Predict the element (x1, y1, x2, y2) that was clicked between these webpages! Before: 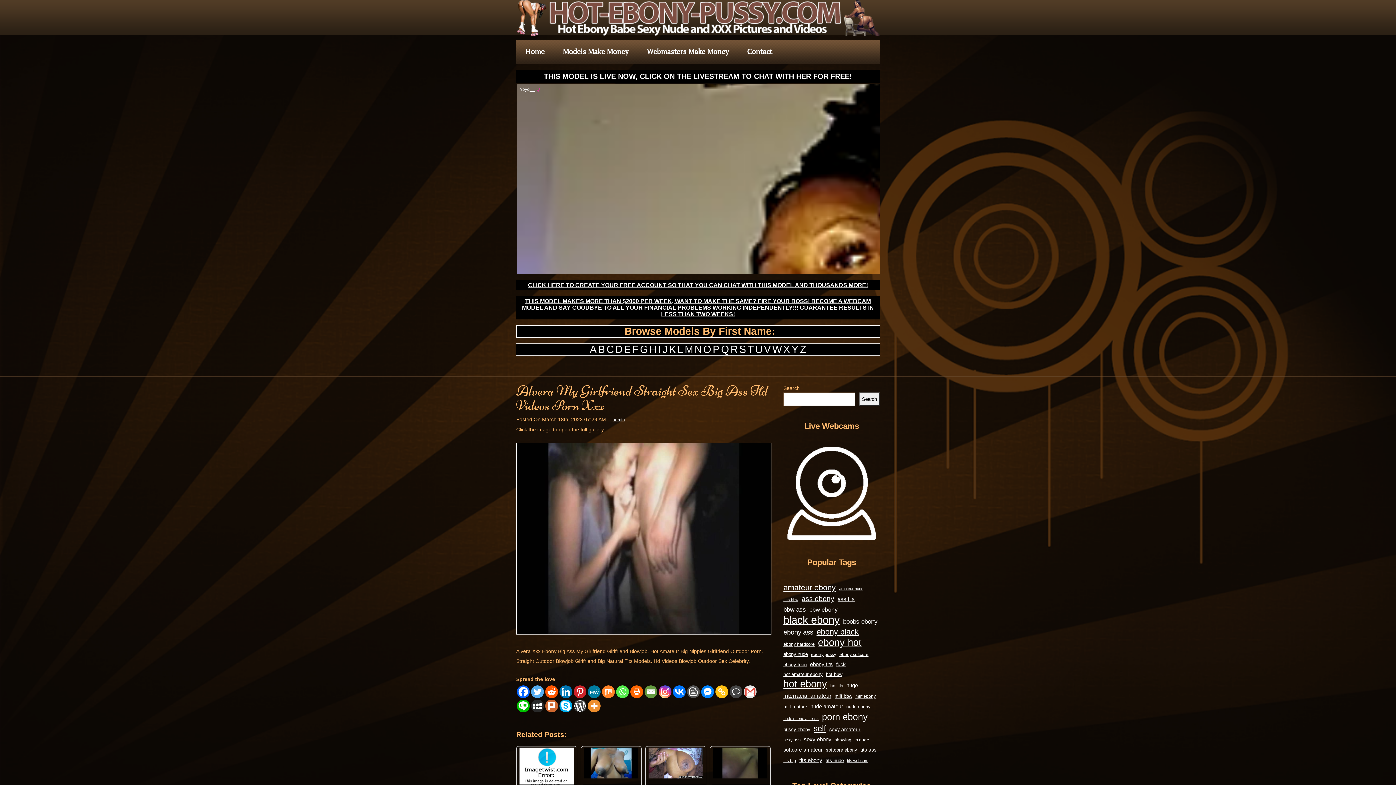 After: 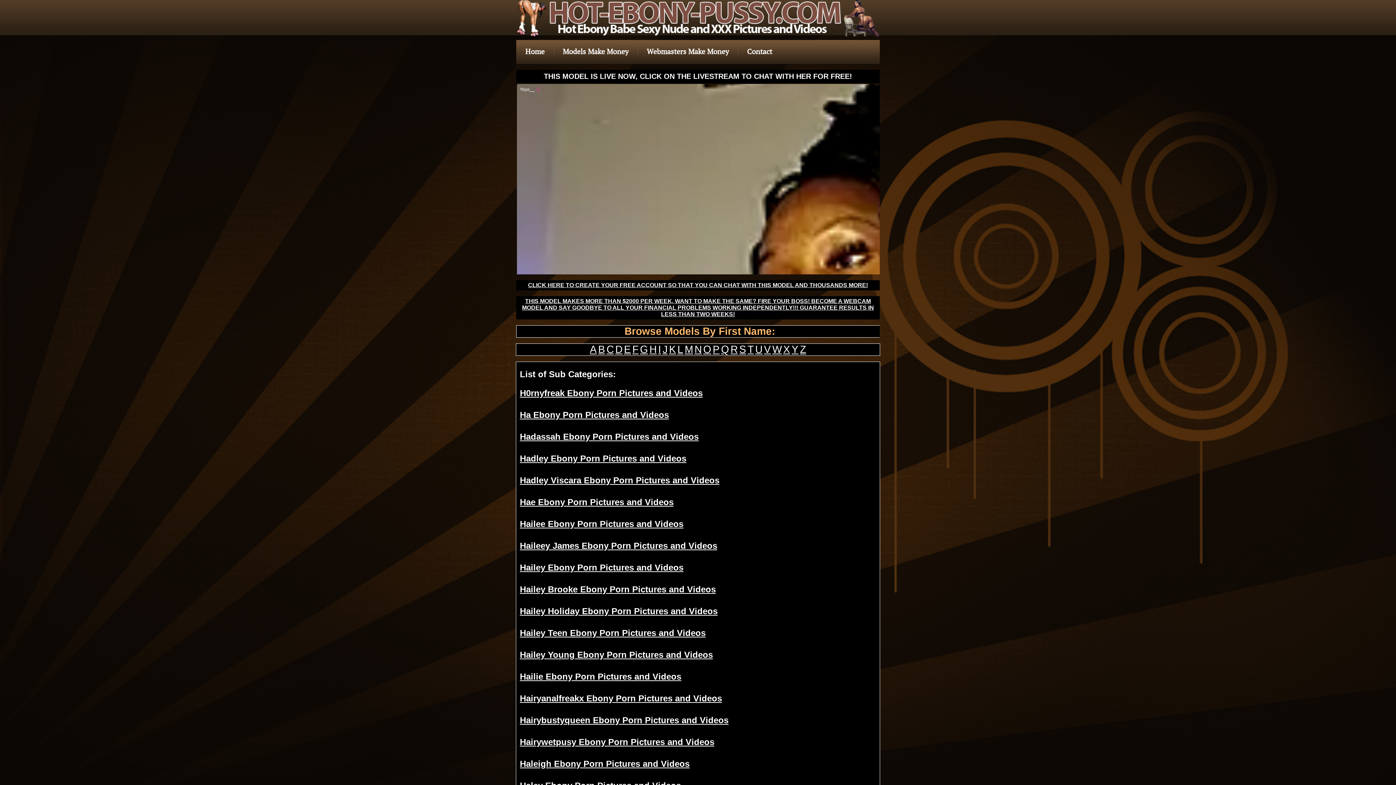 Action: bbox: (649, 343, 656, 355) label: H